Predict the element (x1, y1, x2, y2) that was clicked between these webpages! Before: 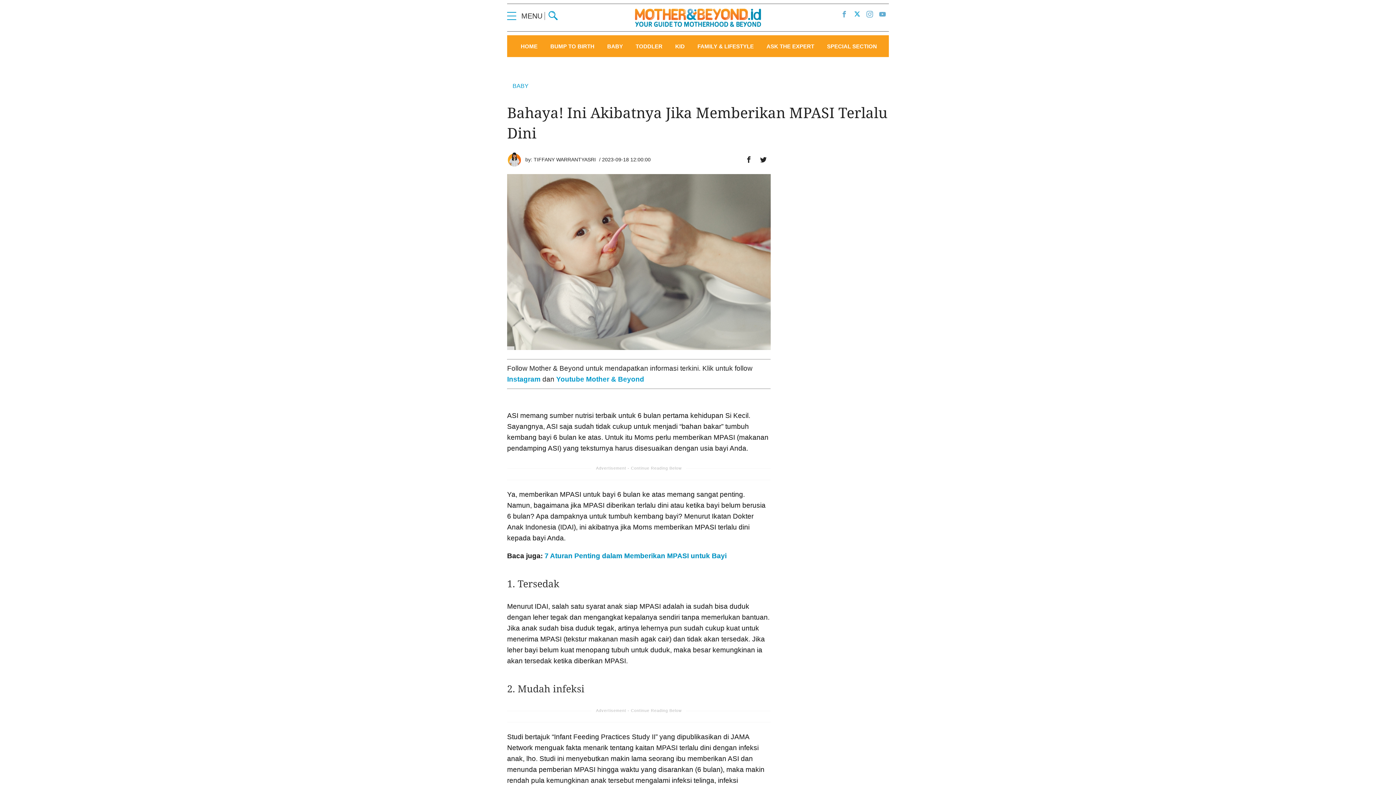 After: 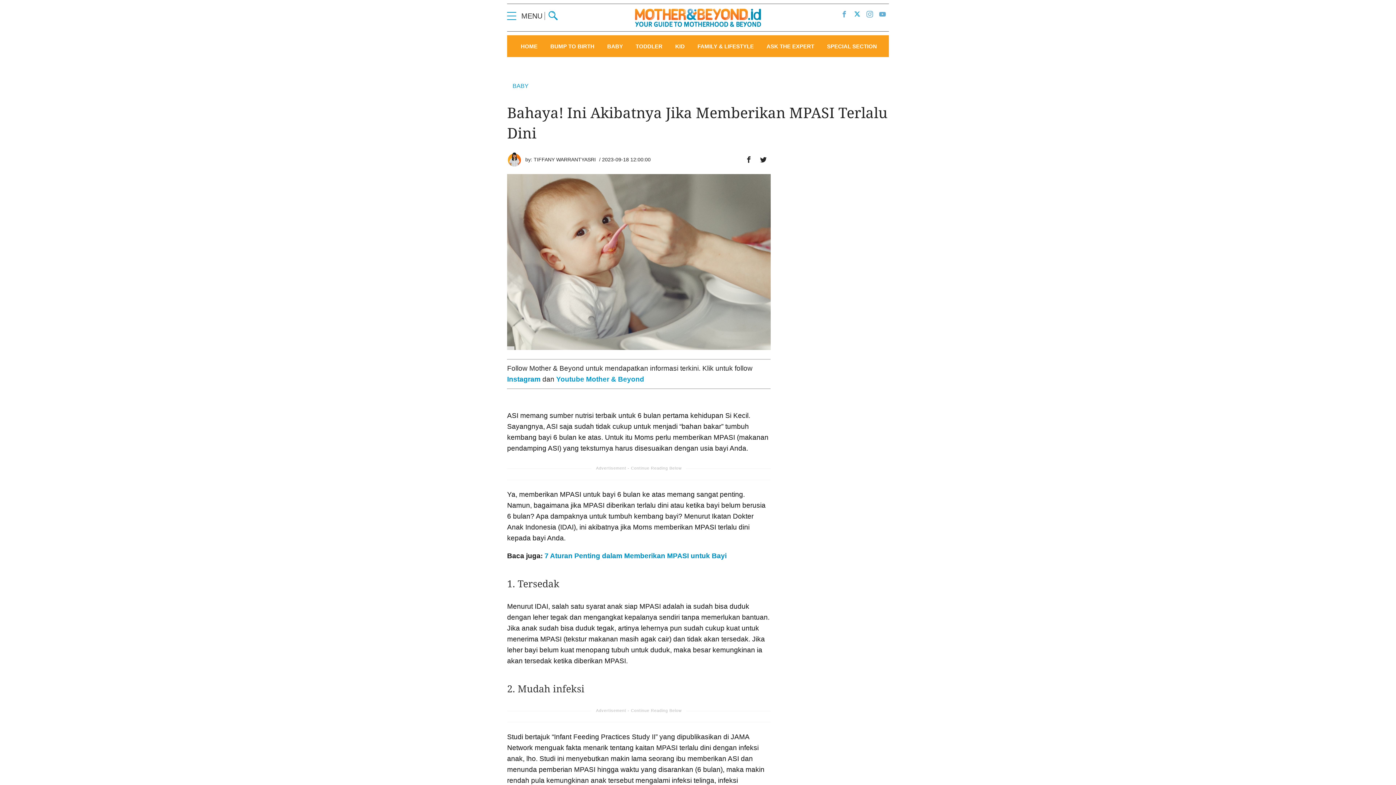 Action: label: Instagram bbox: (507, 239, 540, 246)